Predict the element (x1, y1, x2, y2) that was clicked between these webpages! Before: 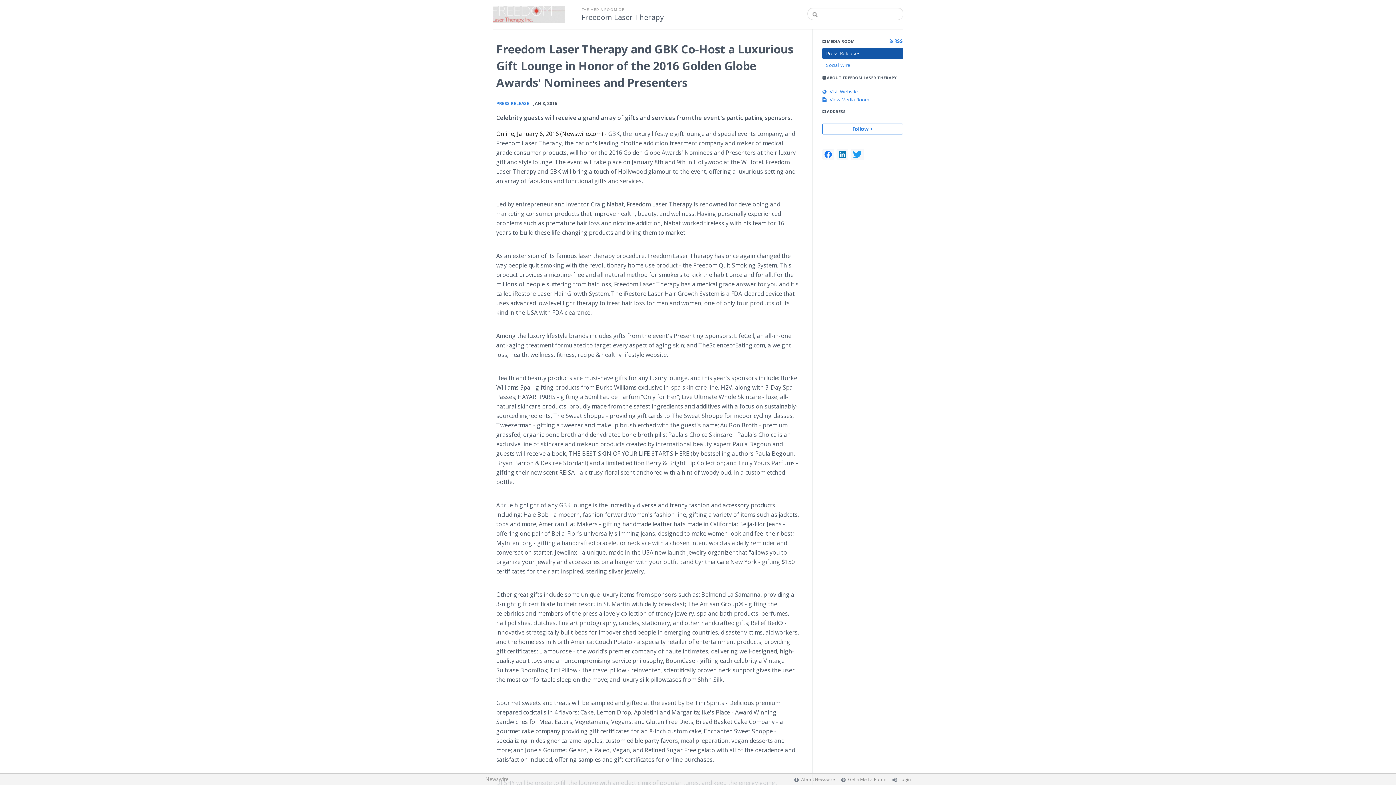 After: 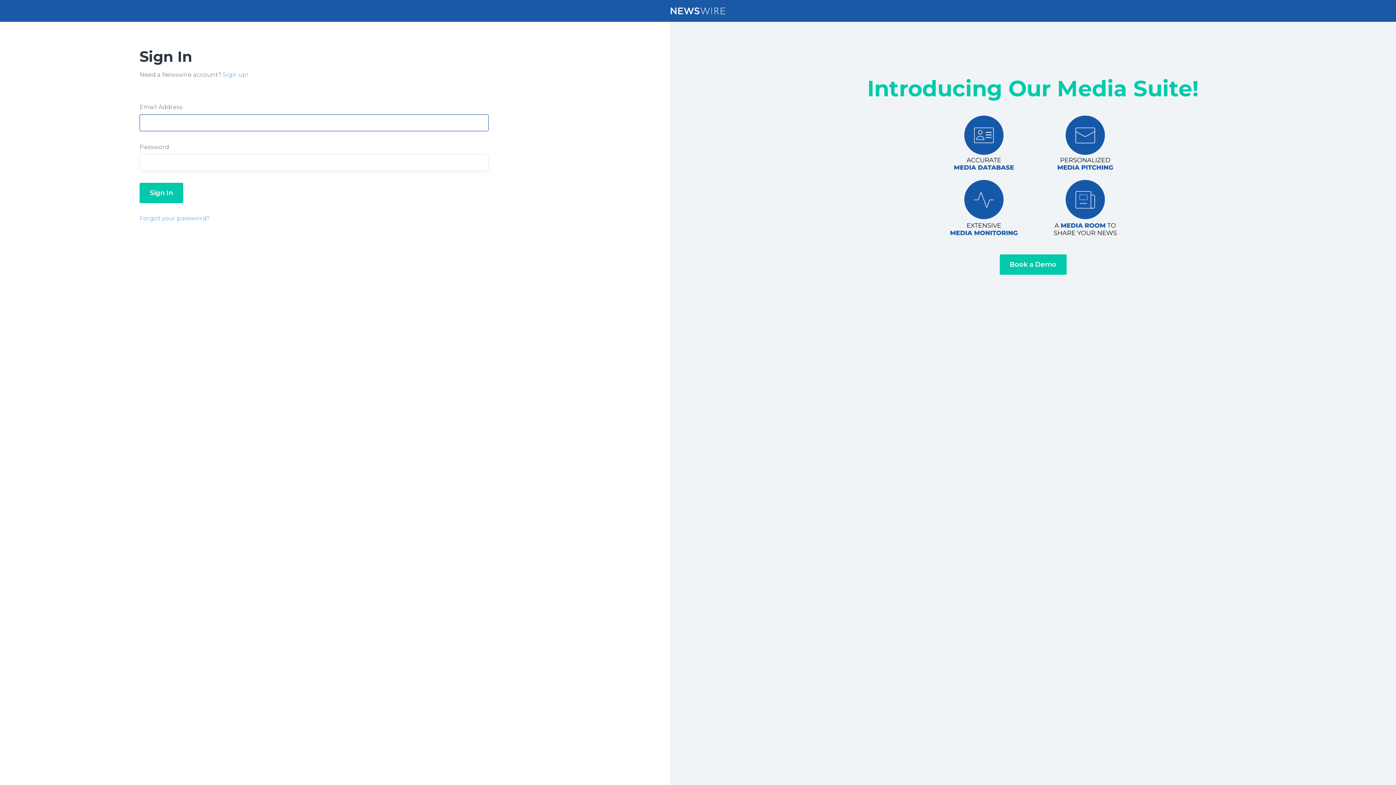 Action: label: Login bbox: (899, 776, 910, 782)